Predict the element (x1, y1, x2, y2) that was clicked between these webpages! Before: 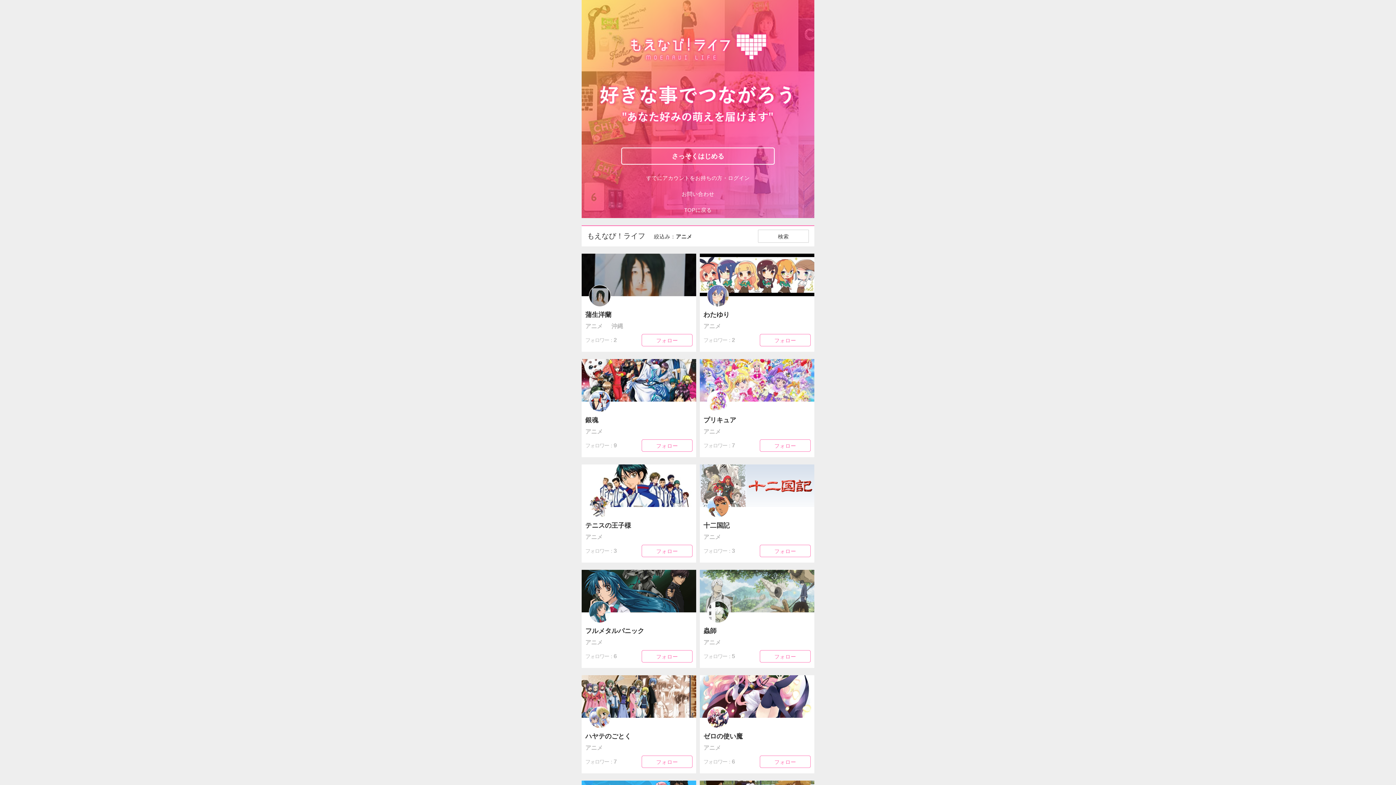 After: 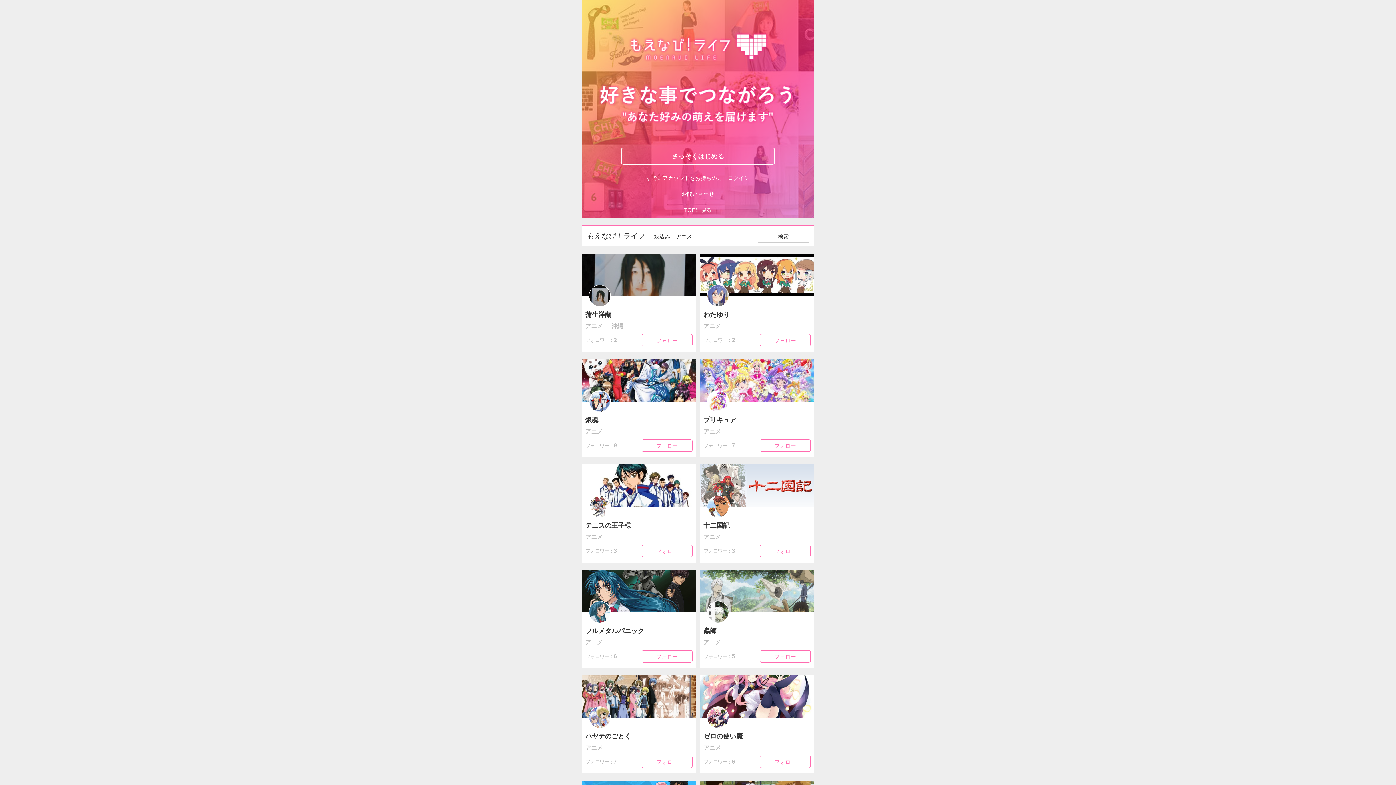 Action: bbox: (585, 534, 602, 540) label: アニメ